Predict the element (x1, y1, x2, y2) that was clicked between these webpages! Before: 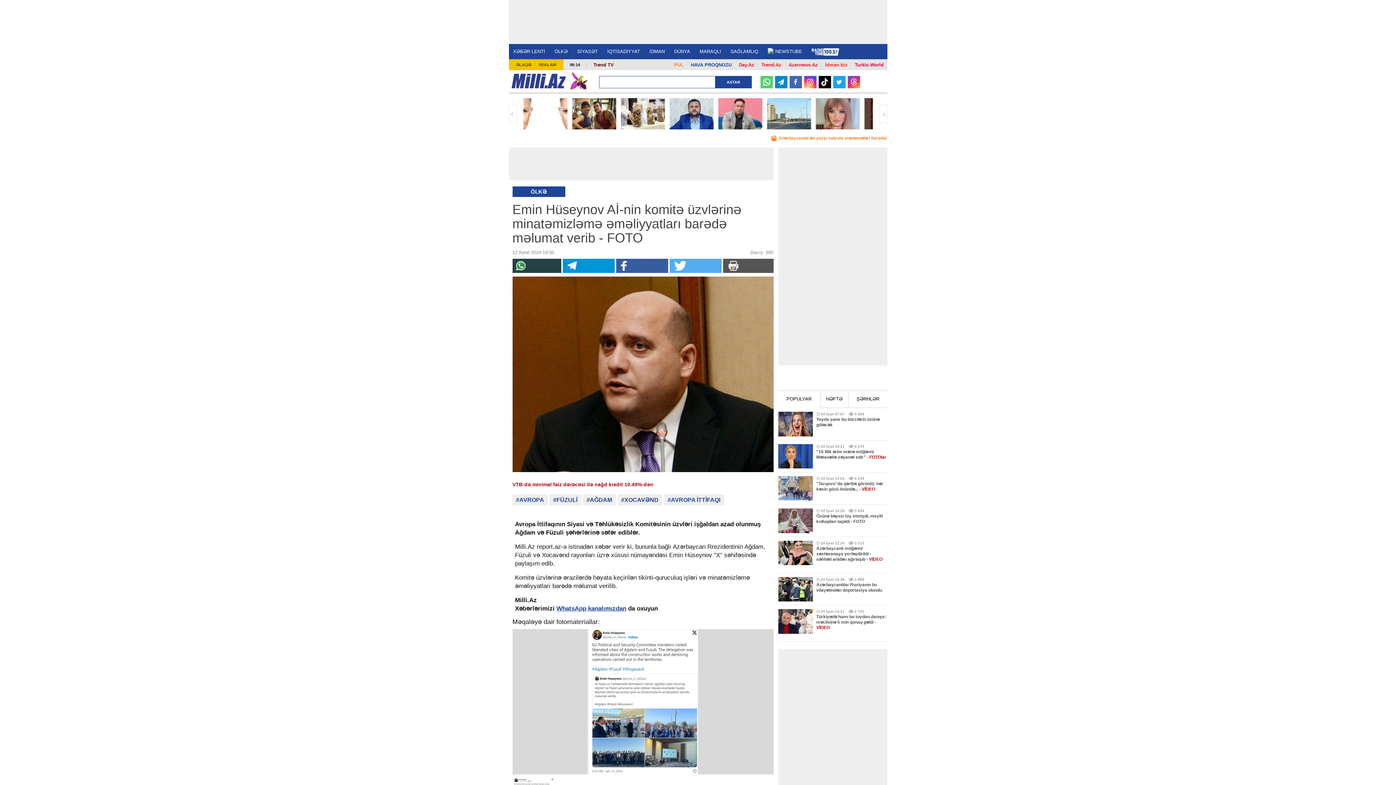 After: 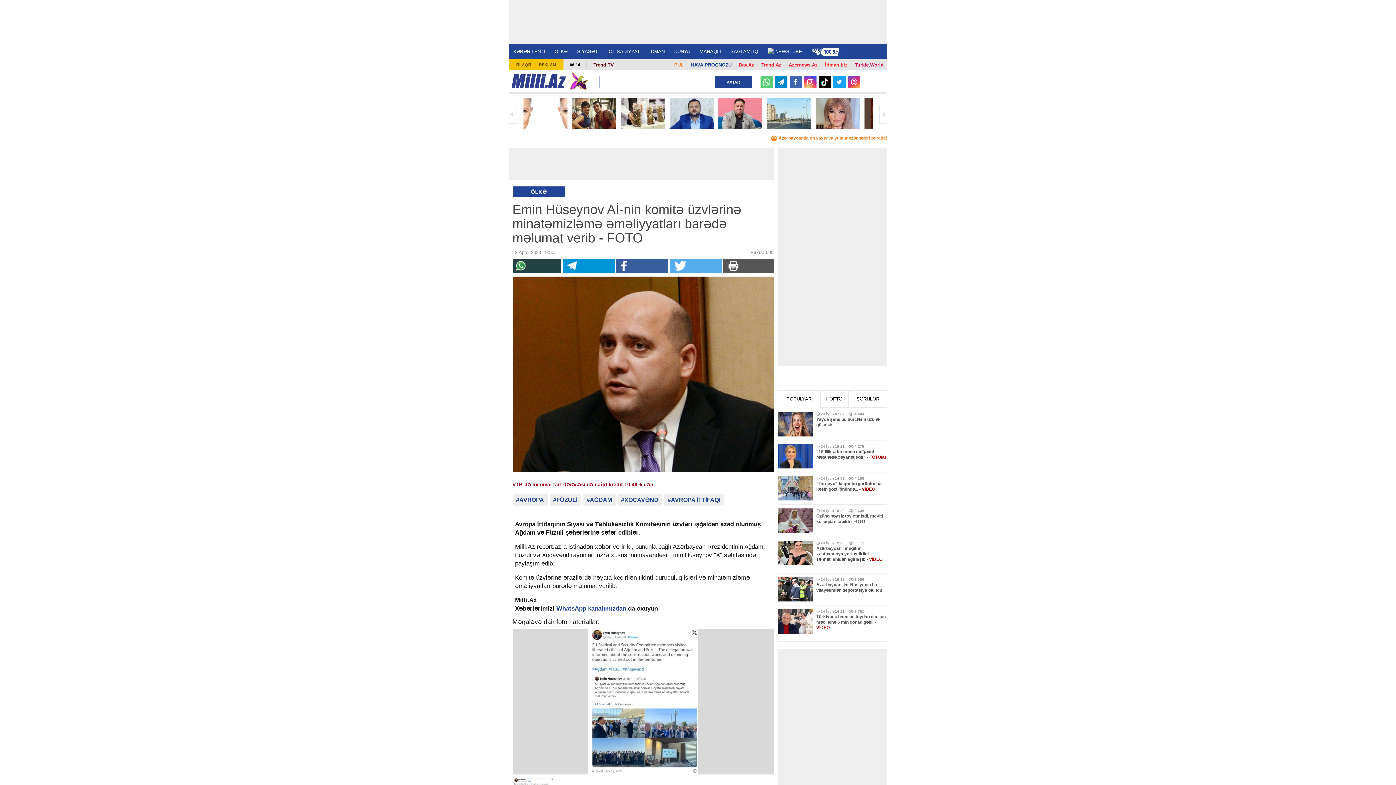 Action: bbox: (771, 135, 887, 140) label: Azərbaycanda ən yaxşı valyuta məzənnələri burada!